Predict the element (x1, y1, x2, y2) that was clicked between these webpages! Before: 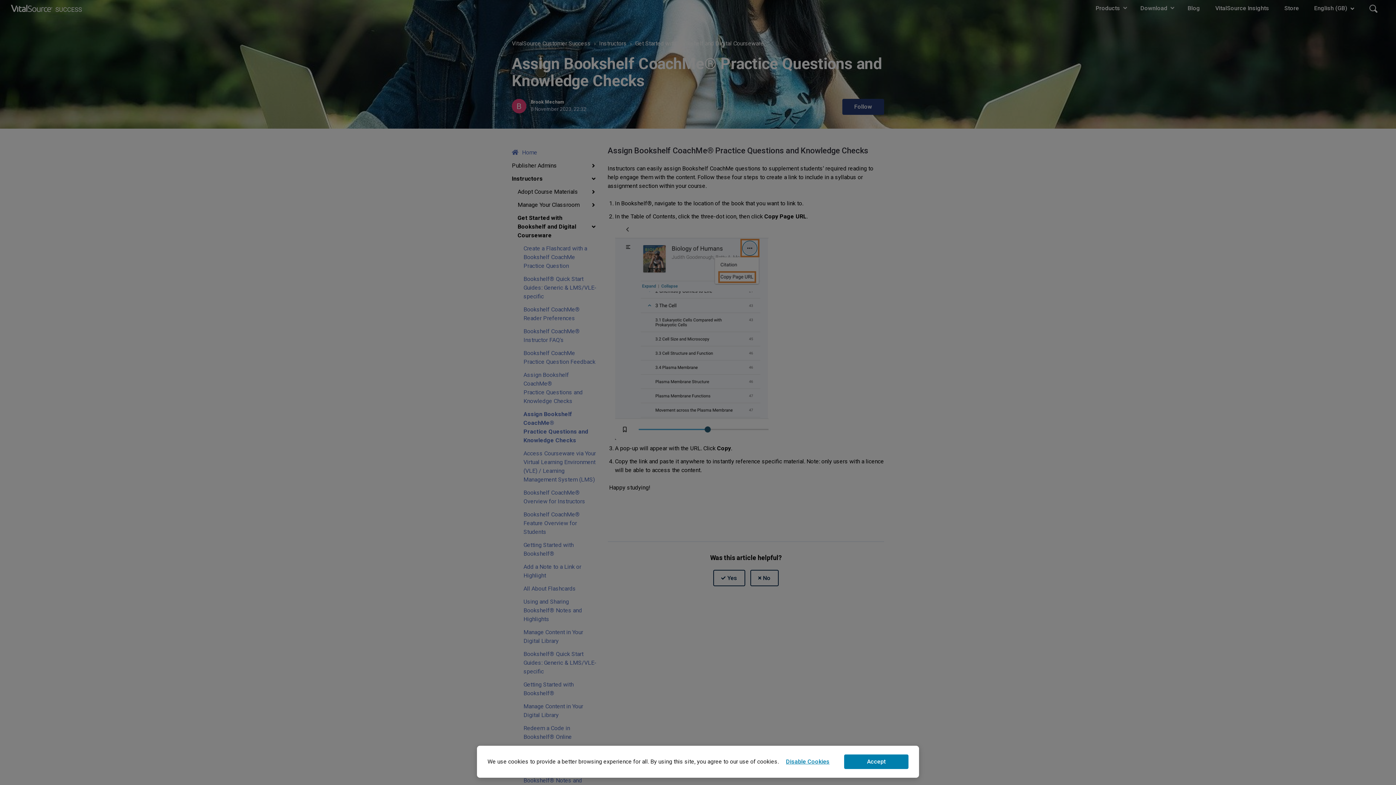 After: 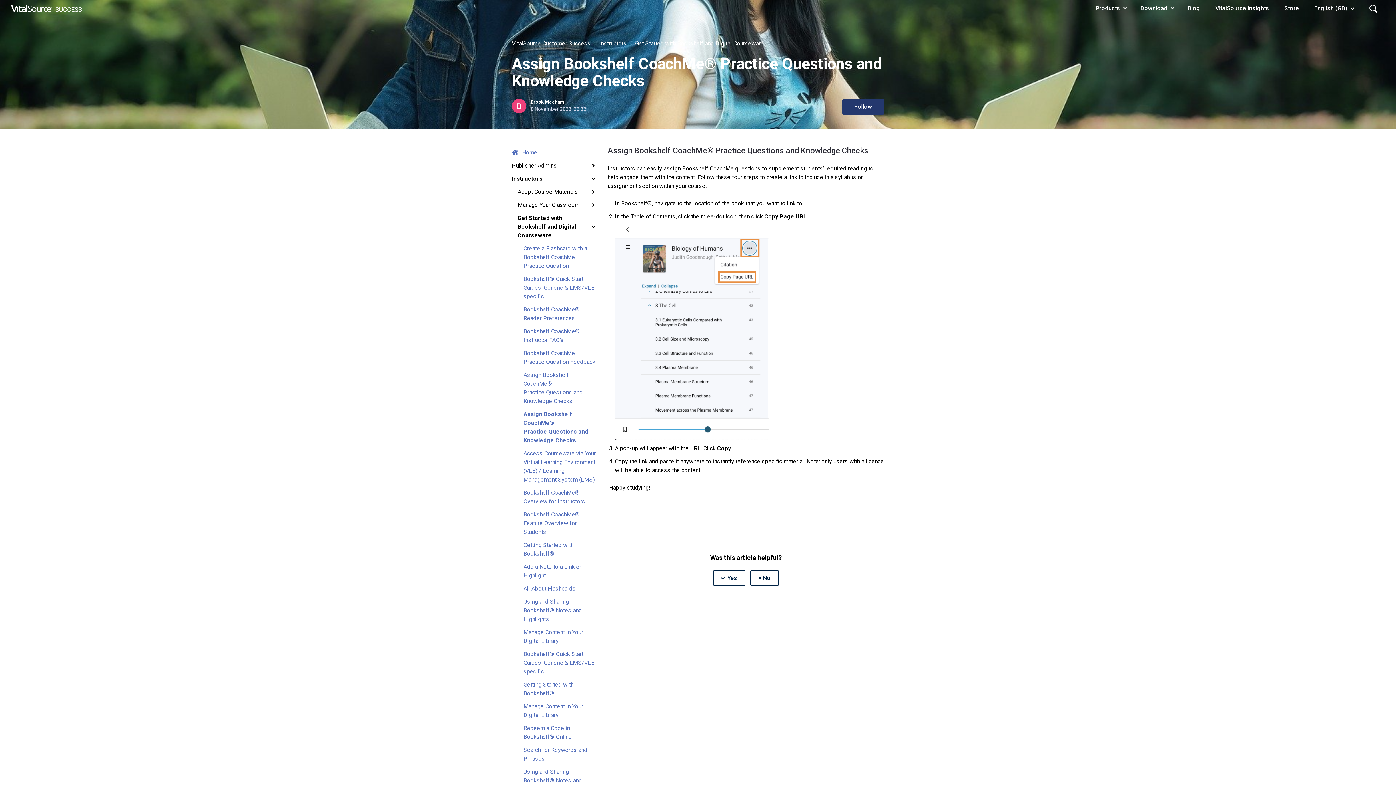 Action: bbox: (844, 754, 908, 769) label: Accept